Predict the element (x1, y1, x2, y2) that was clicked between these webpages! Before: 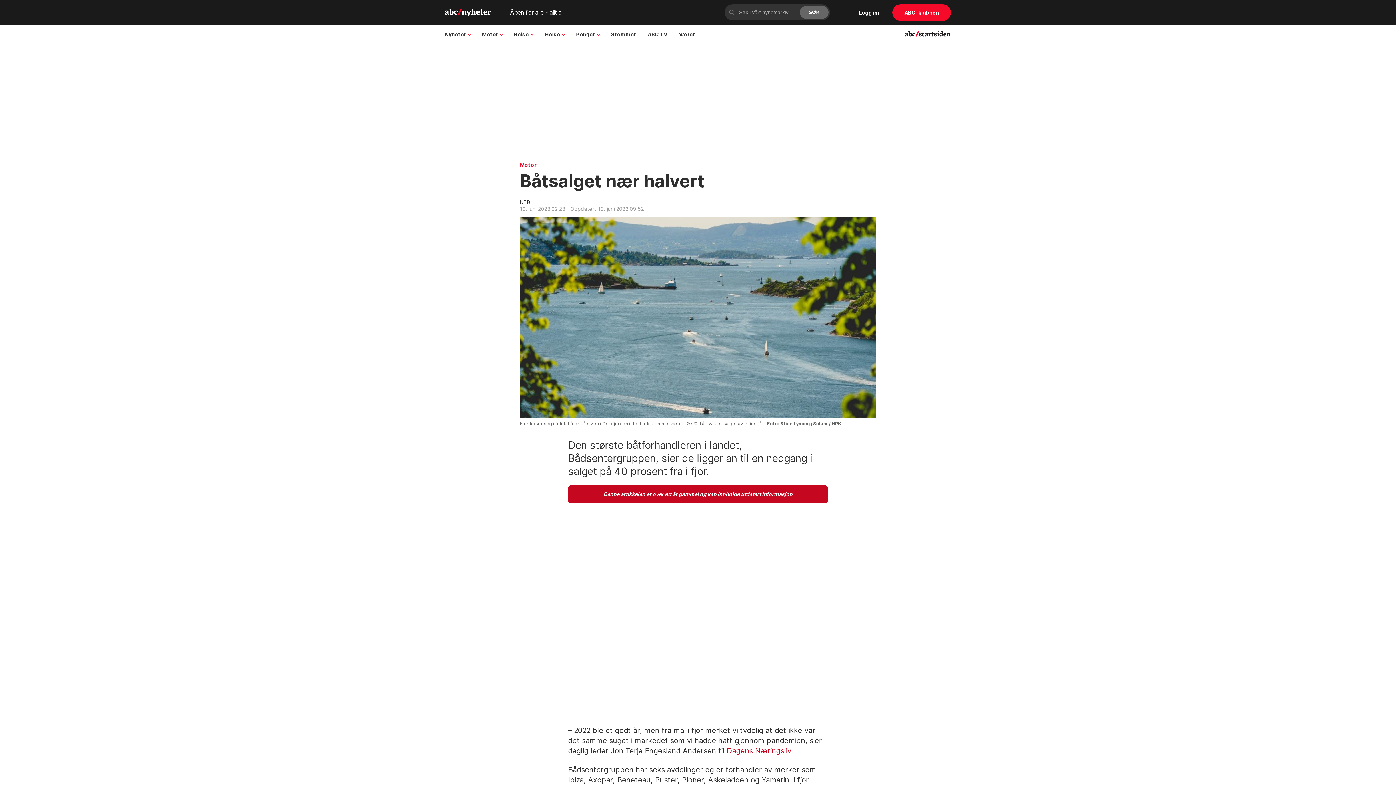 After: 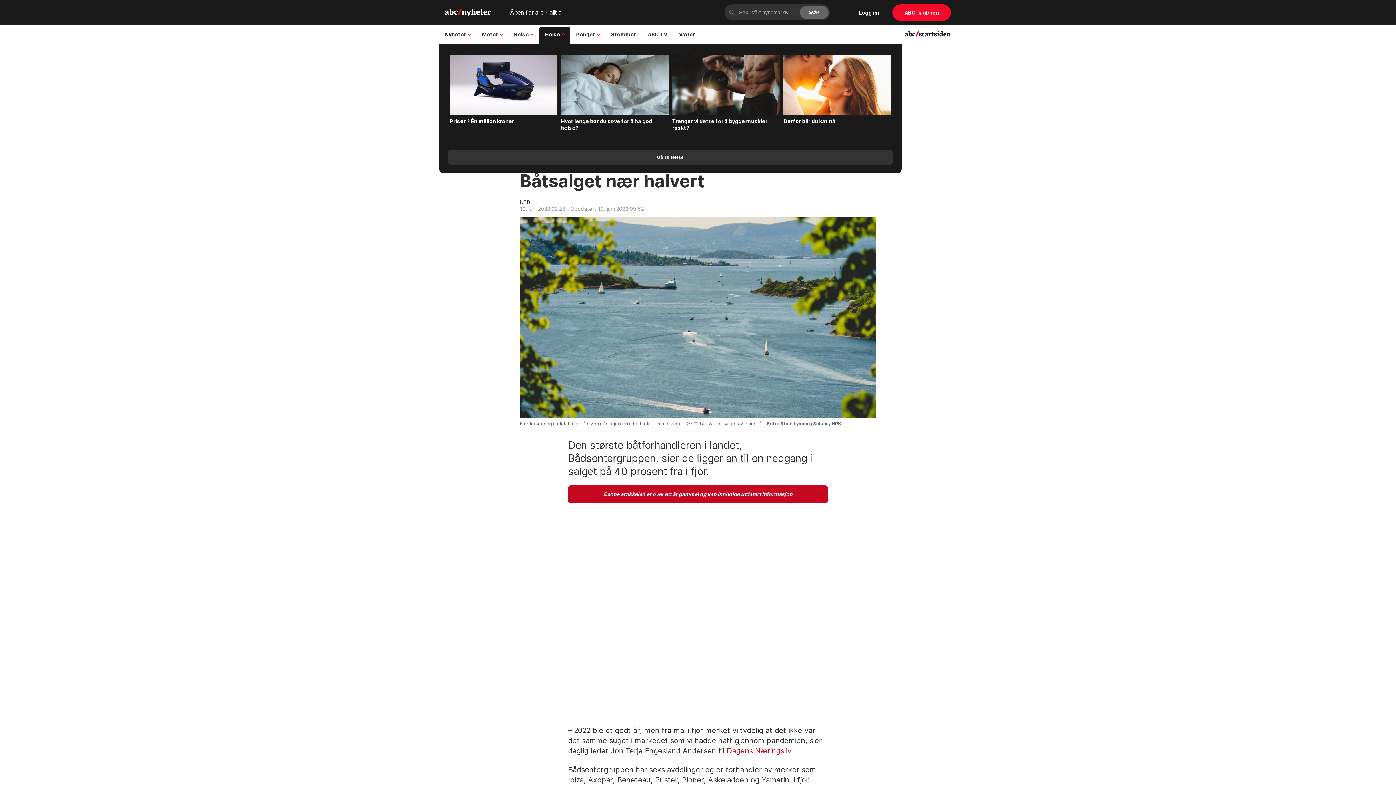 Action: label: Helse bbox: (539, 25, 570, 43)